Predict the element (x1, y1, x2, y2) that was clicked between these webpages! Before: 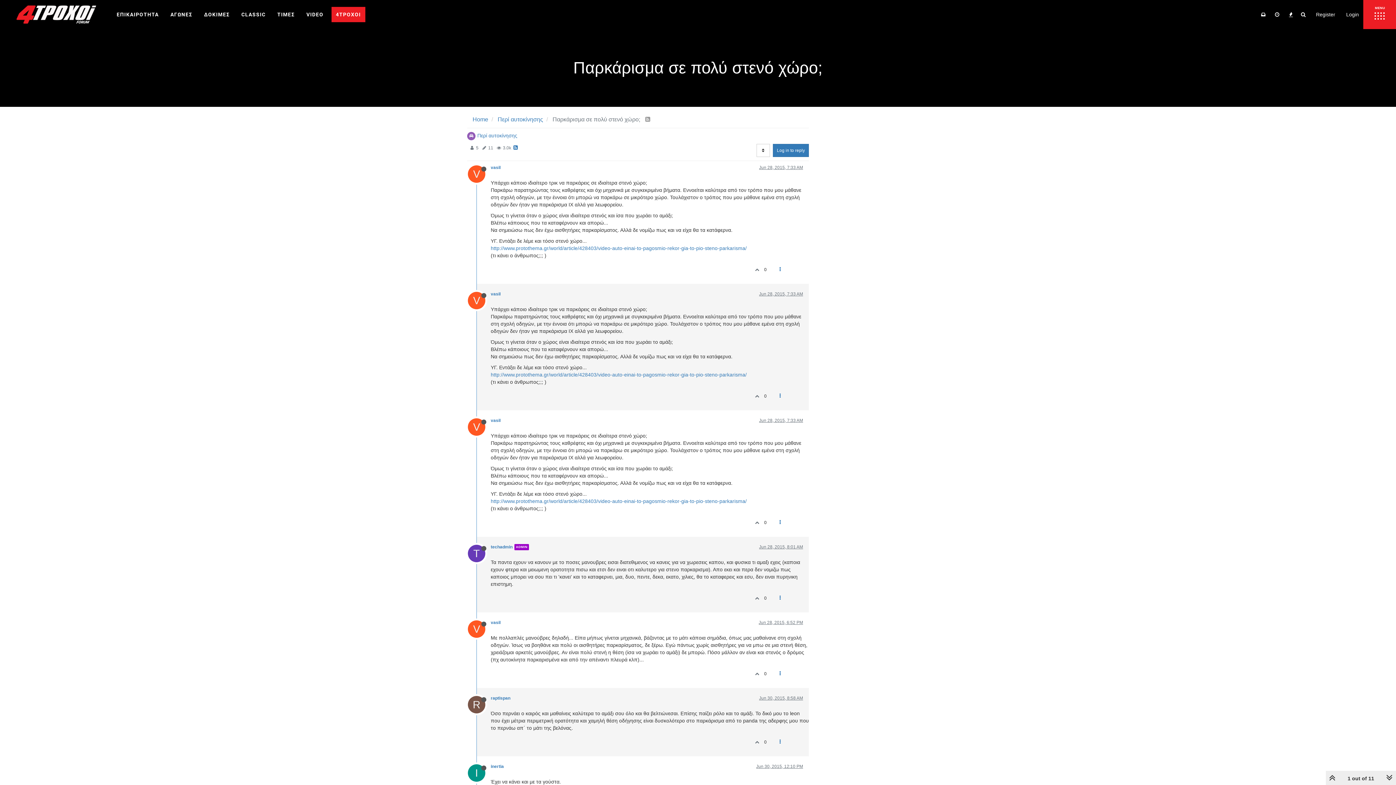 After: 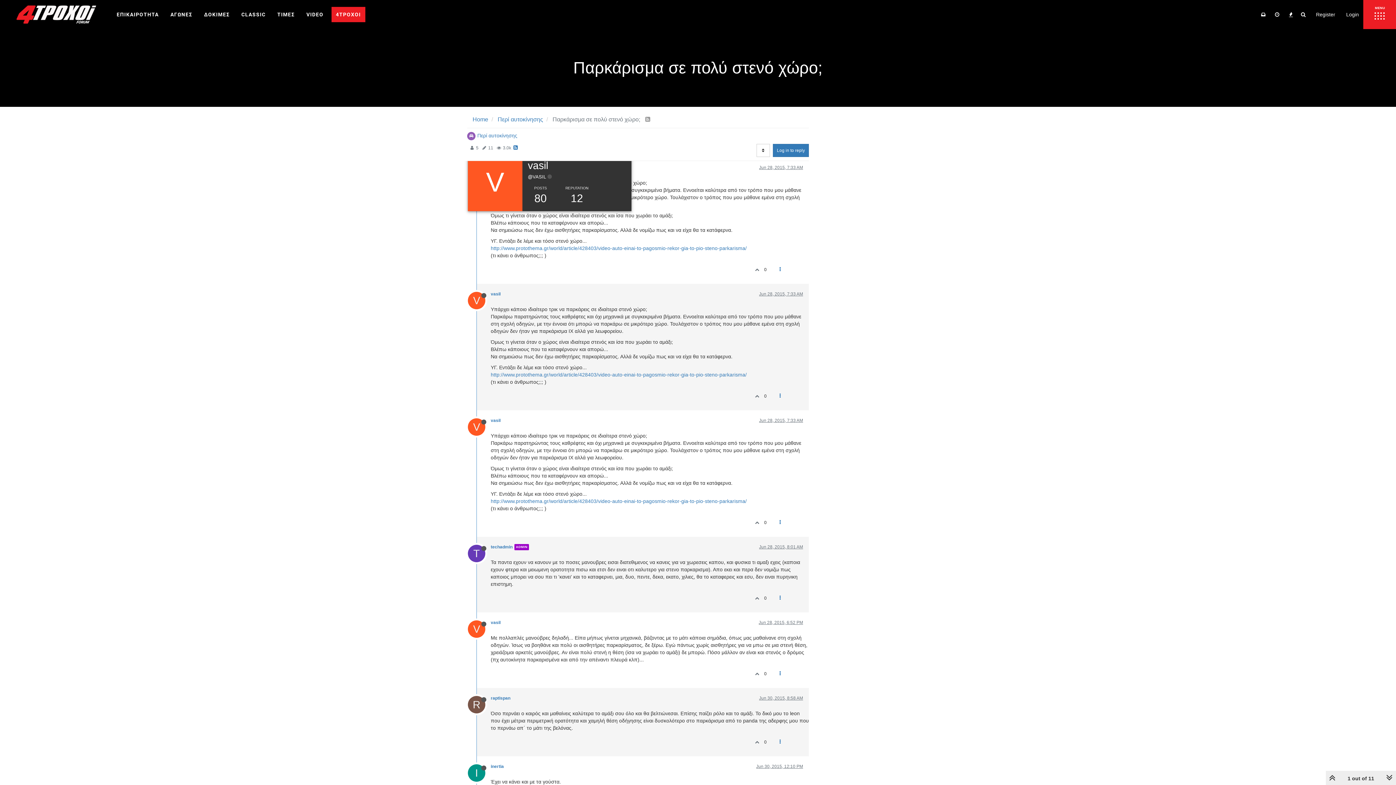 Action: bbox: (468, 170, 490, 176) label: V